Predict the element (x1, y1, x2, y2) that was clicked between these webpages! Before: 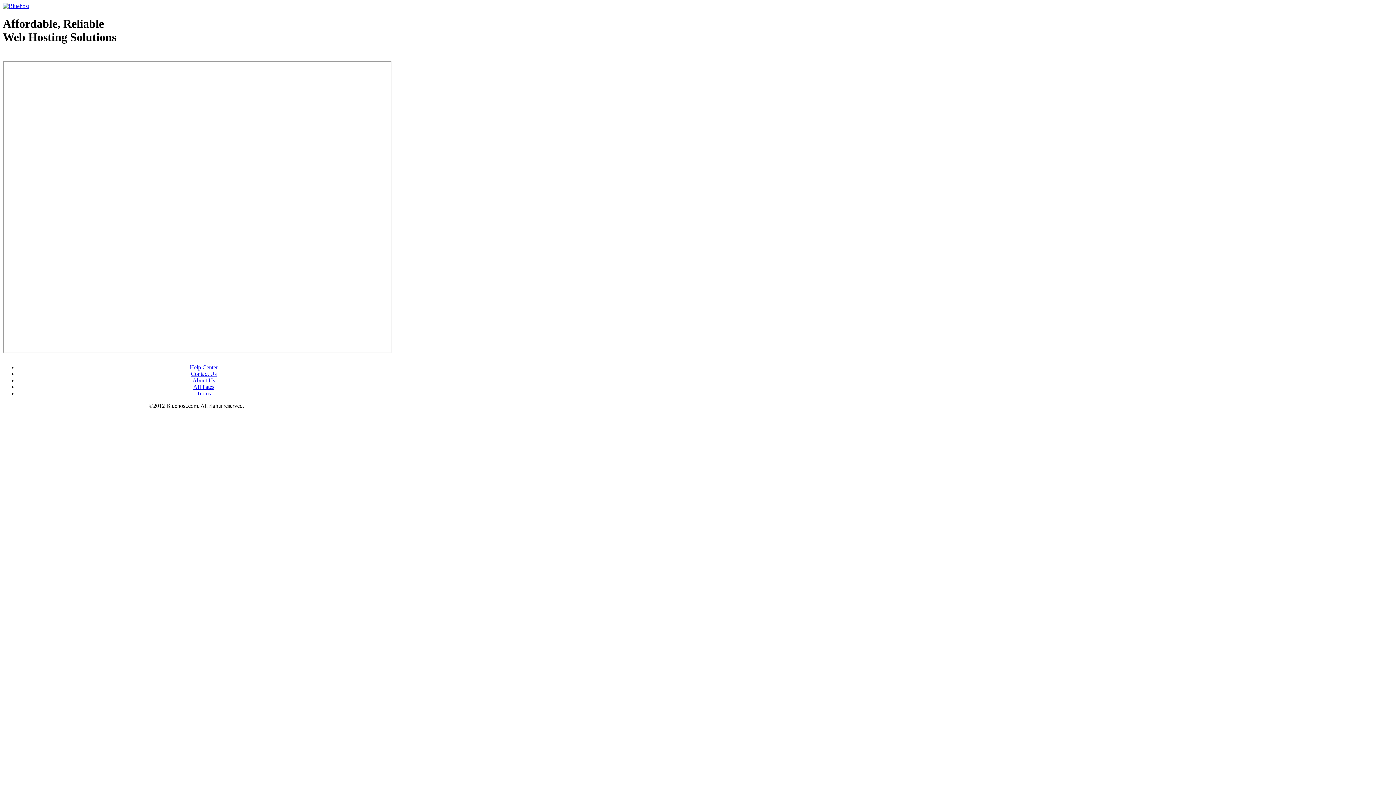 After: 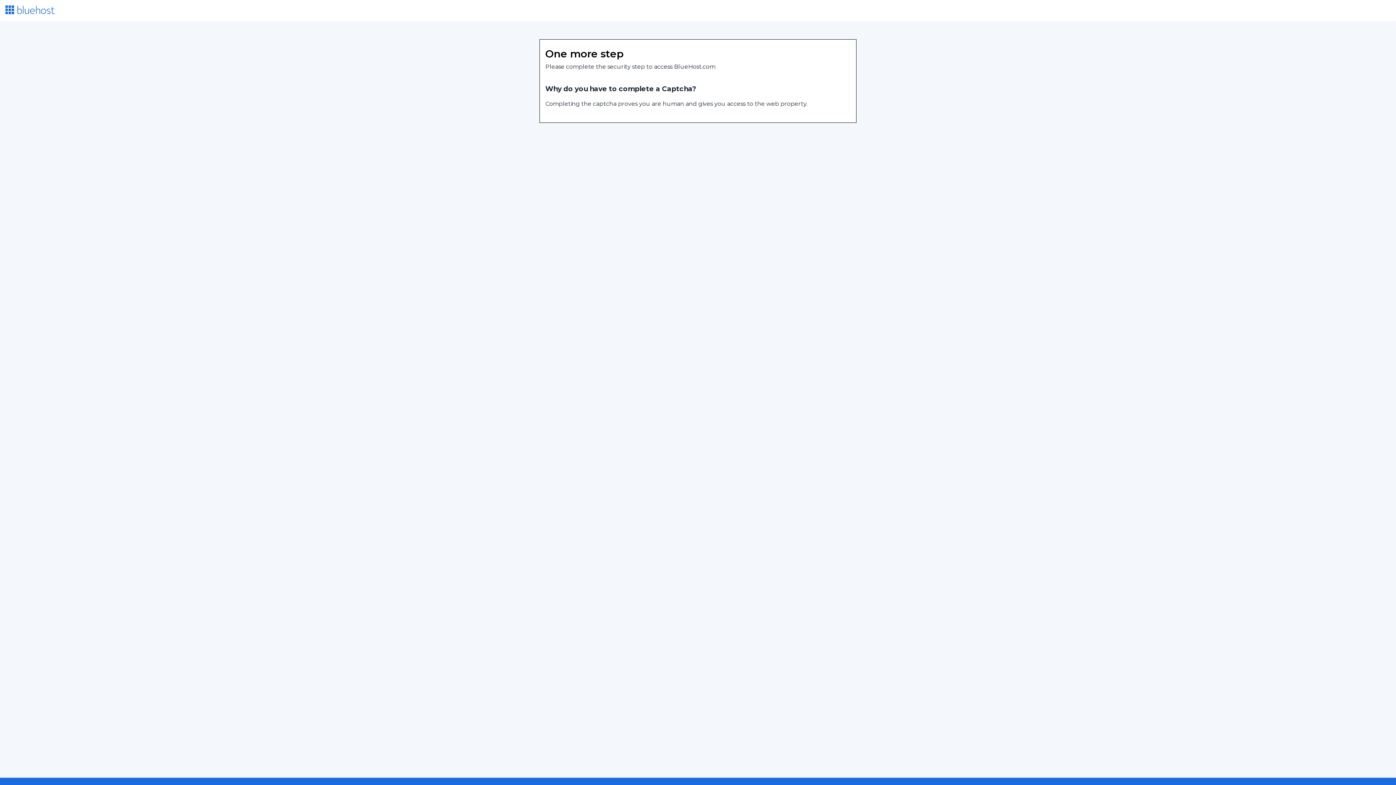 Action: label: Terms bbox: (196, 390, 210, 396)